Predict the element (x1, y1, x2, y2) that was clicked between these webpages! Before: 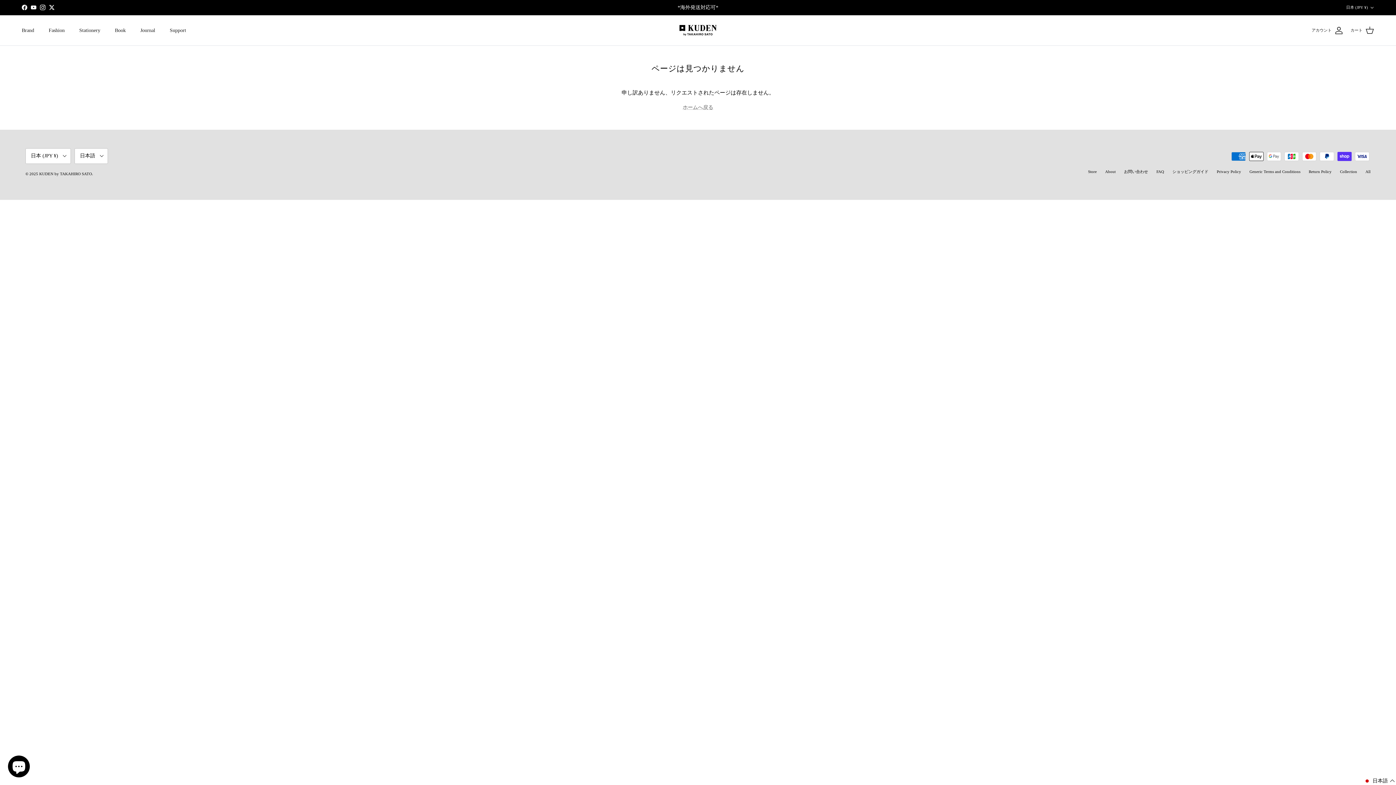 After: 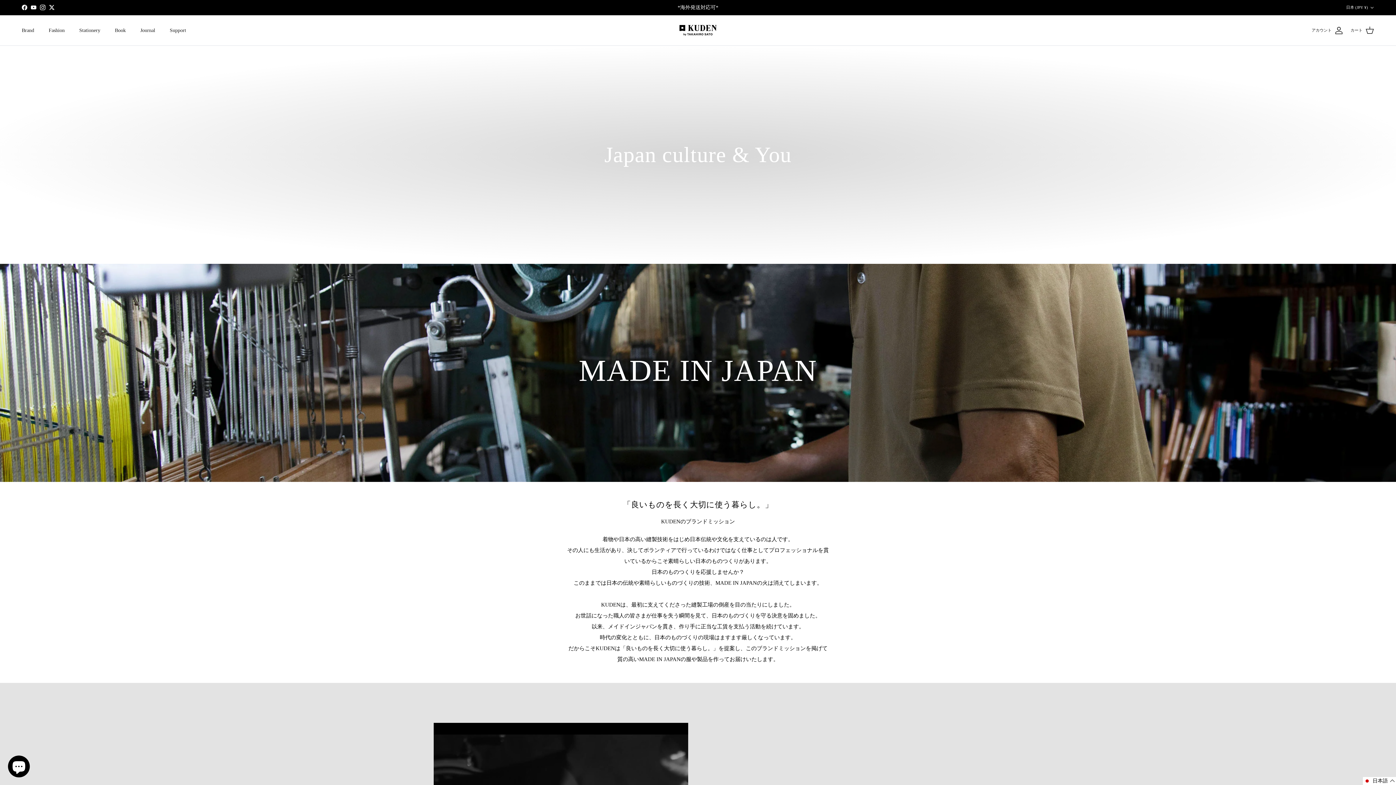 Action: bbox: (163, 18, 192, 42) label: Support